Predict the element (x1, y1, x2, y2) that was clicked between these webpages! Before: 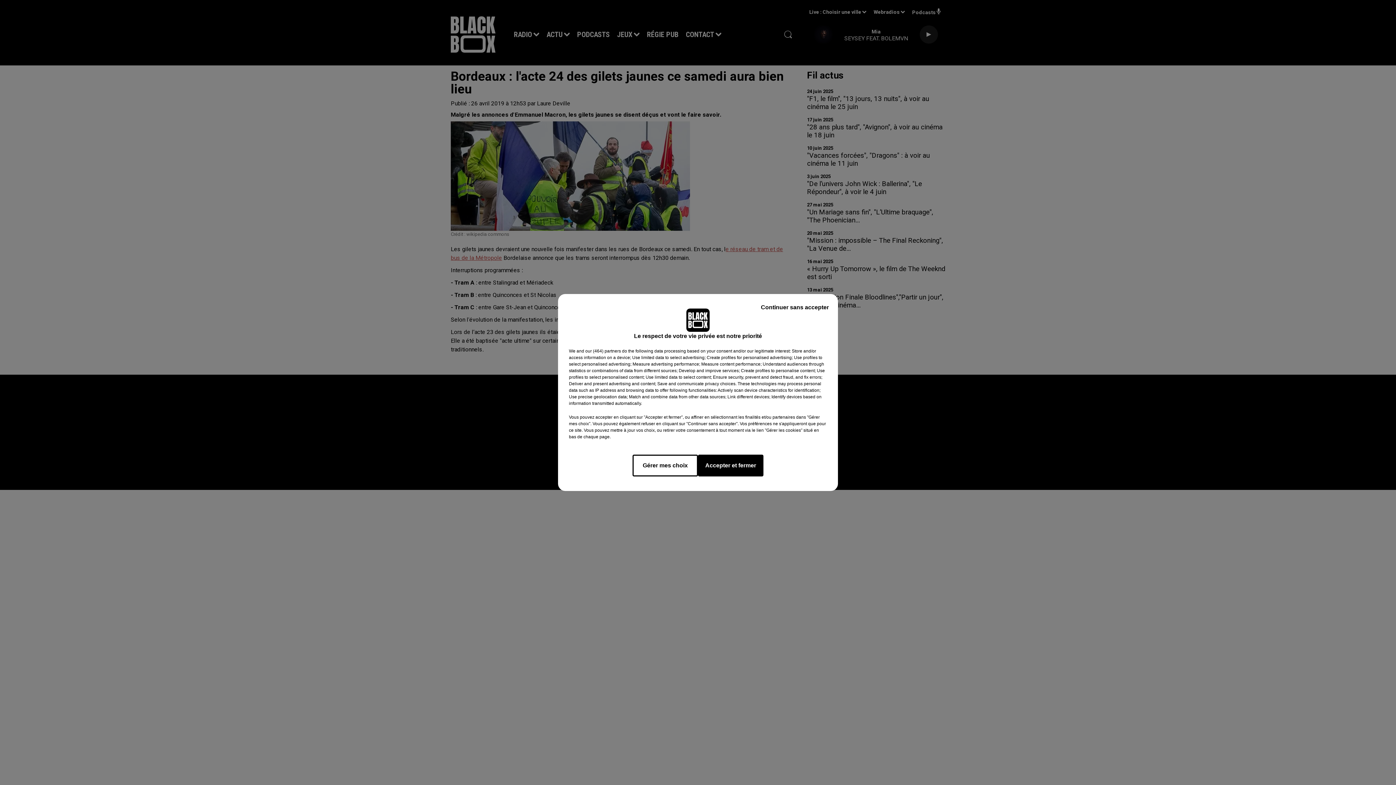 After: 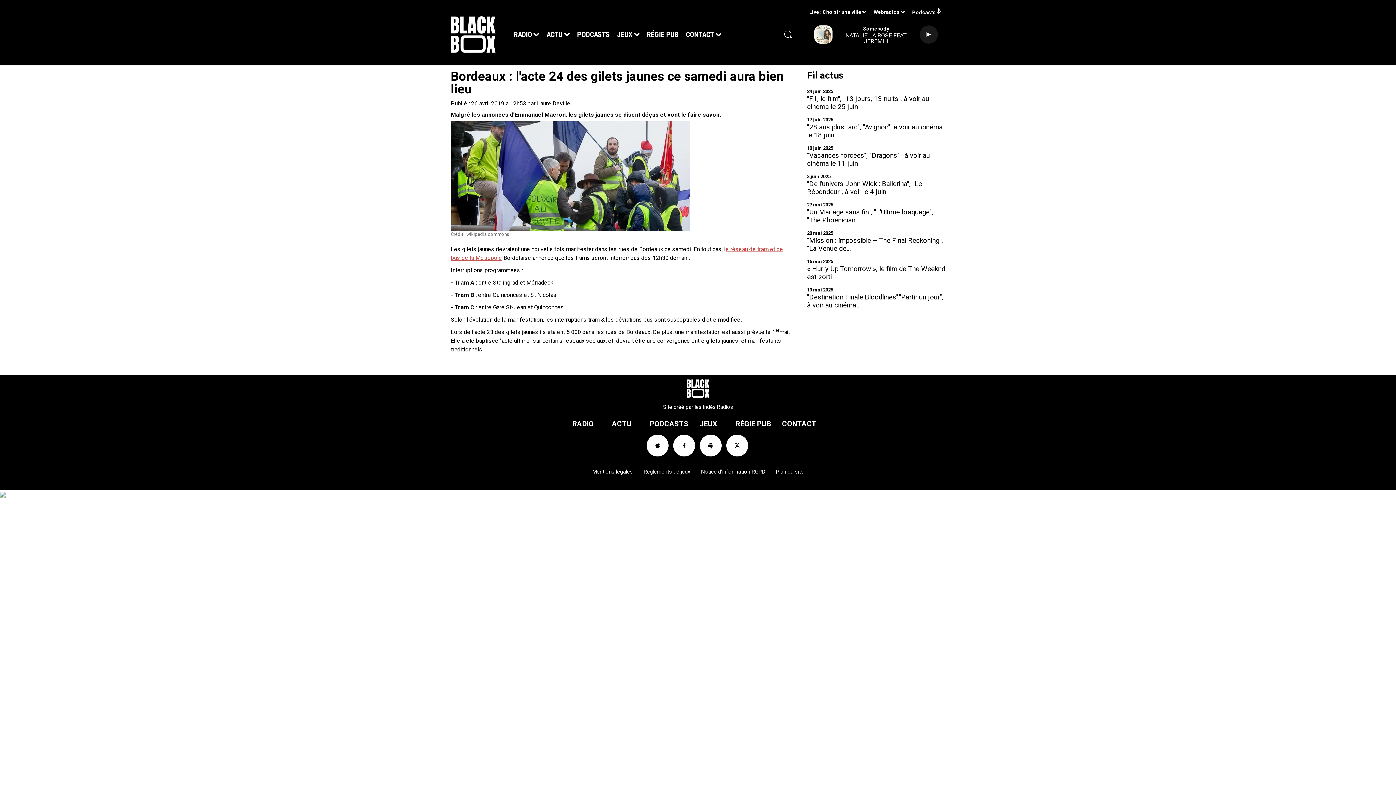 Action: label: Accepter et fermer bbox: (698, 454, 763, 476)